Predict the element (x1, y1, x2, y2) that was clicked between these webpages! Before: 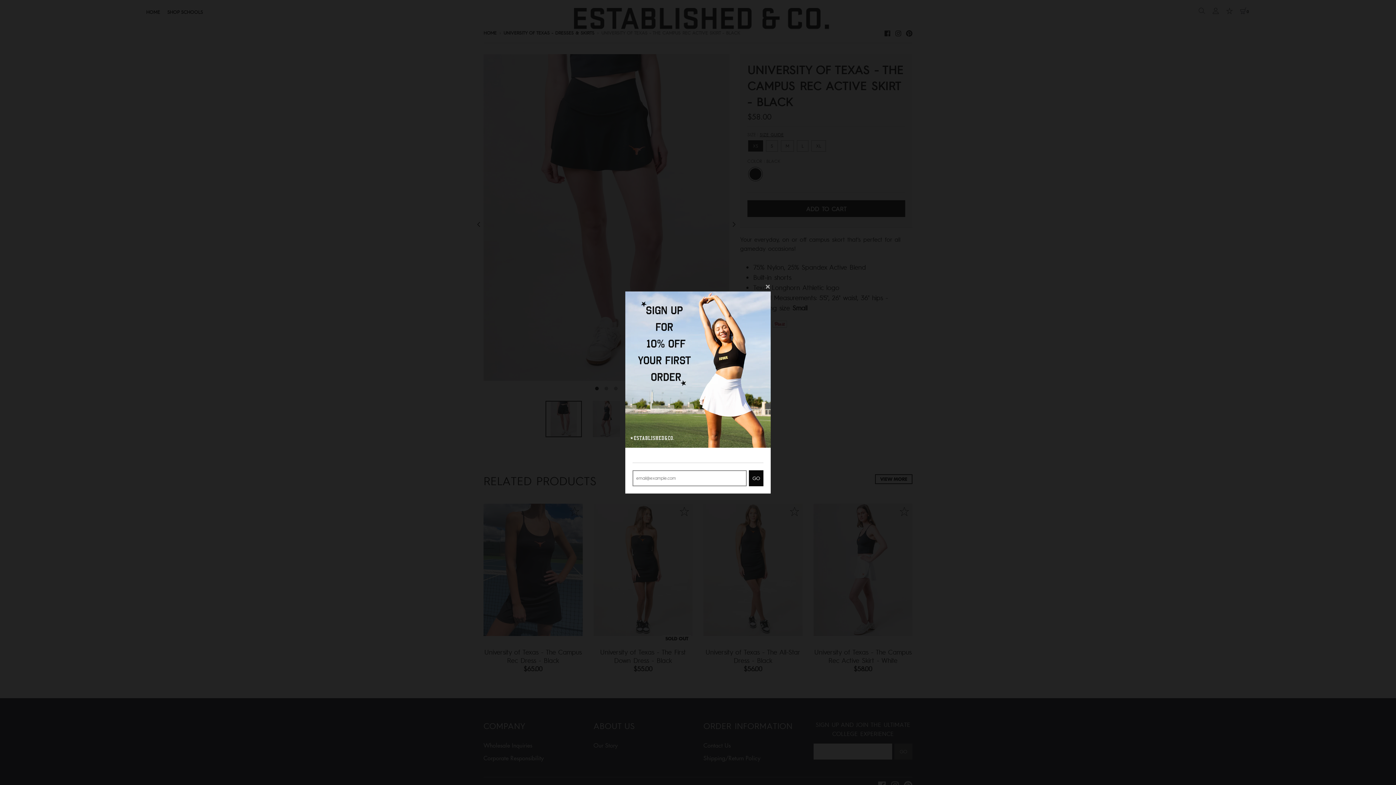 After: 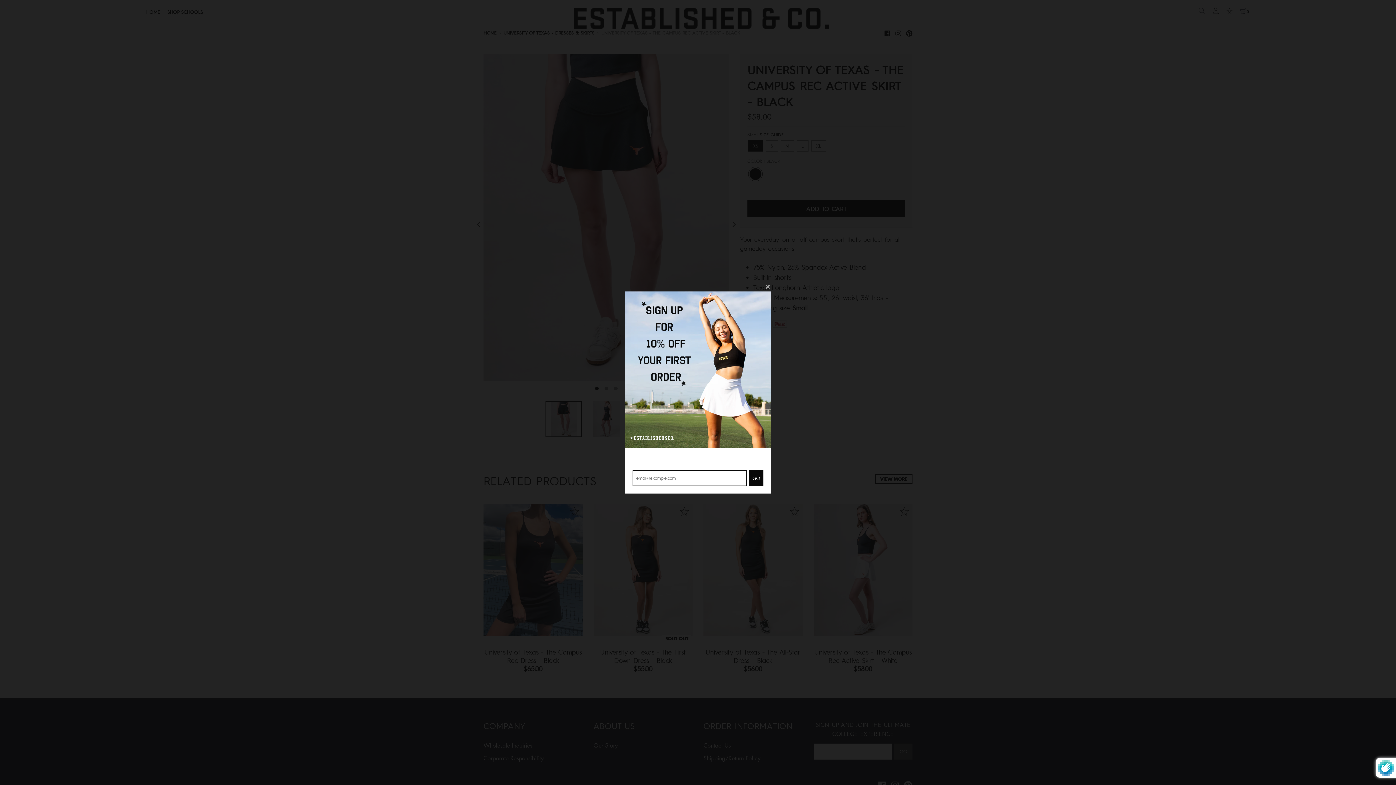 Action: label: GO bbox: (749, 470, 763, 486)